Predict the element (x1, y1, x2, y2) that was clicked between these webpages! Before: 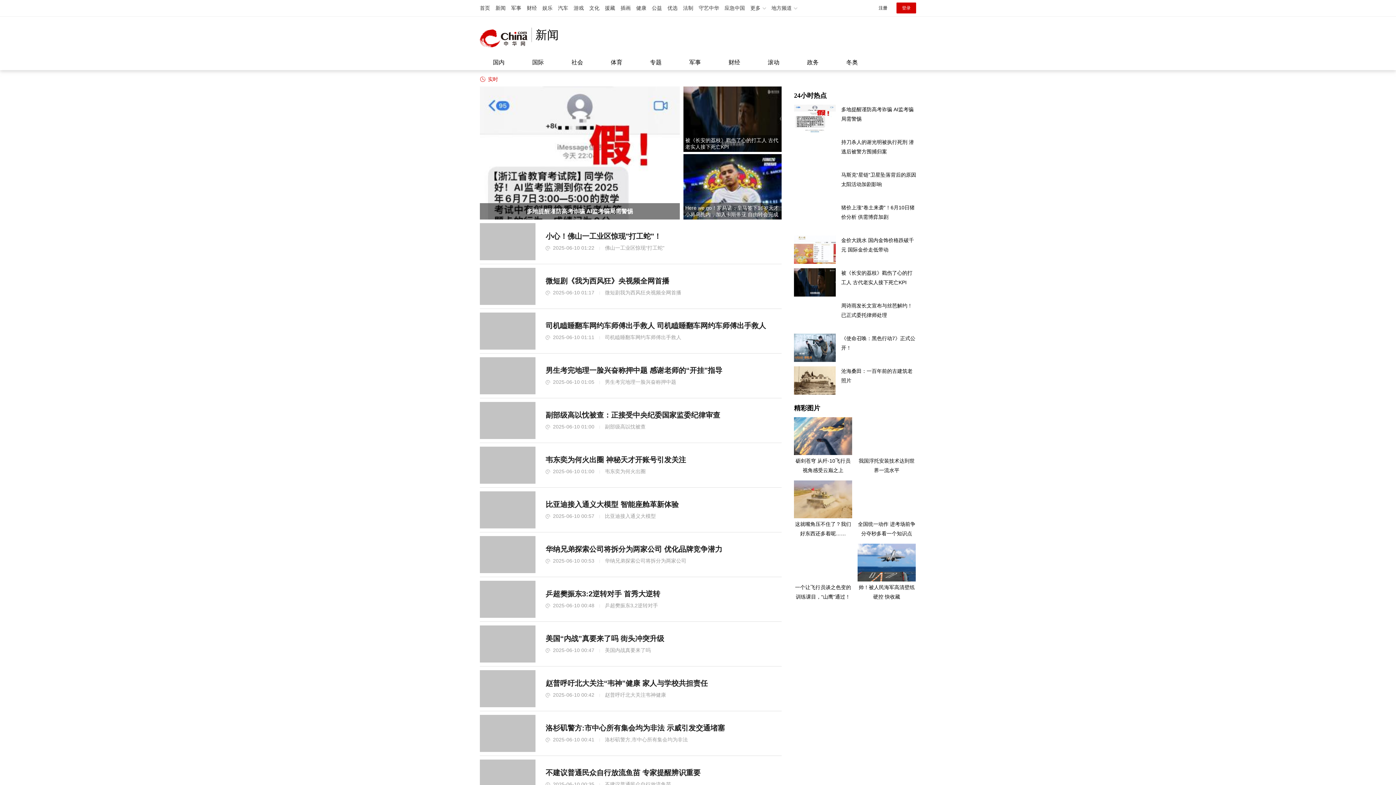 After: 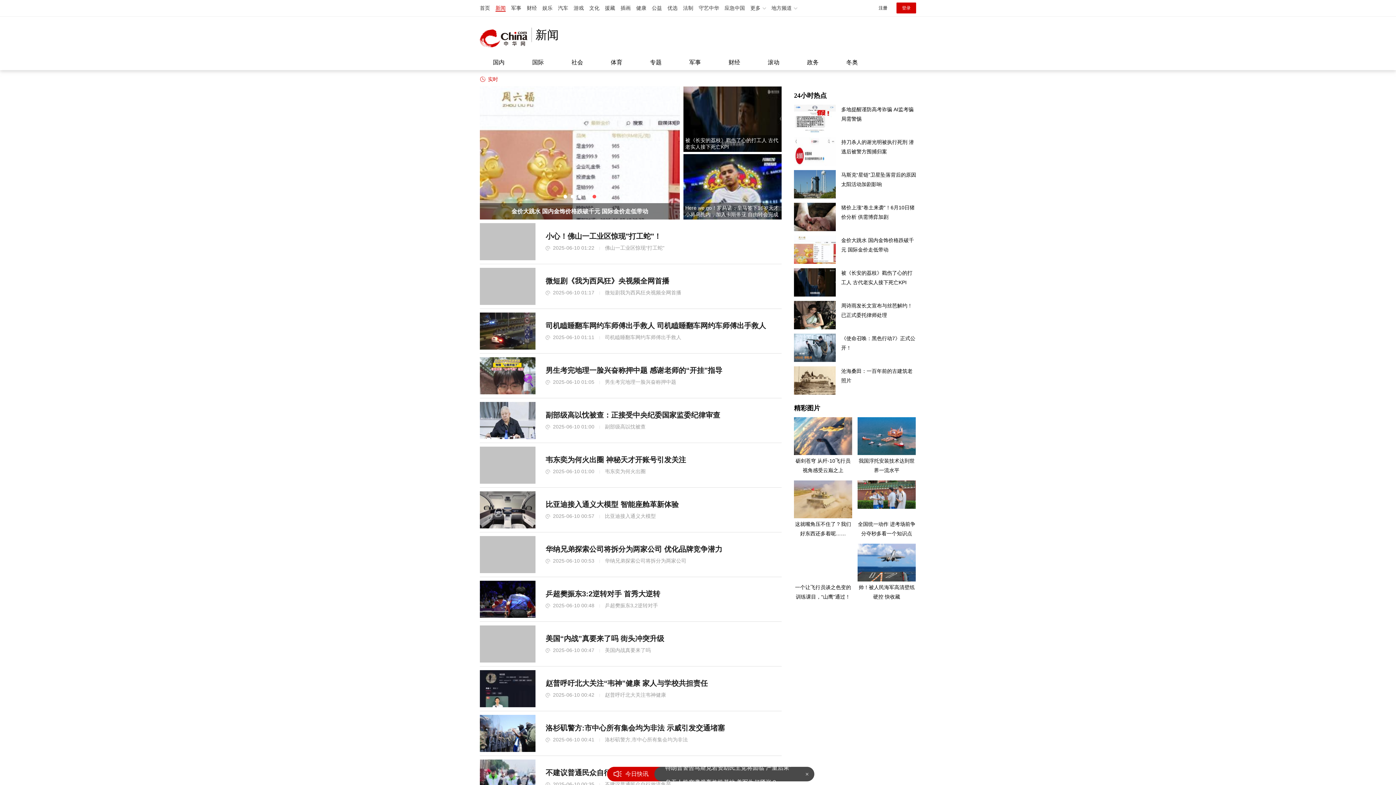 Action: label: 新闻 bbox: (495, 5, 505, 10)